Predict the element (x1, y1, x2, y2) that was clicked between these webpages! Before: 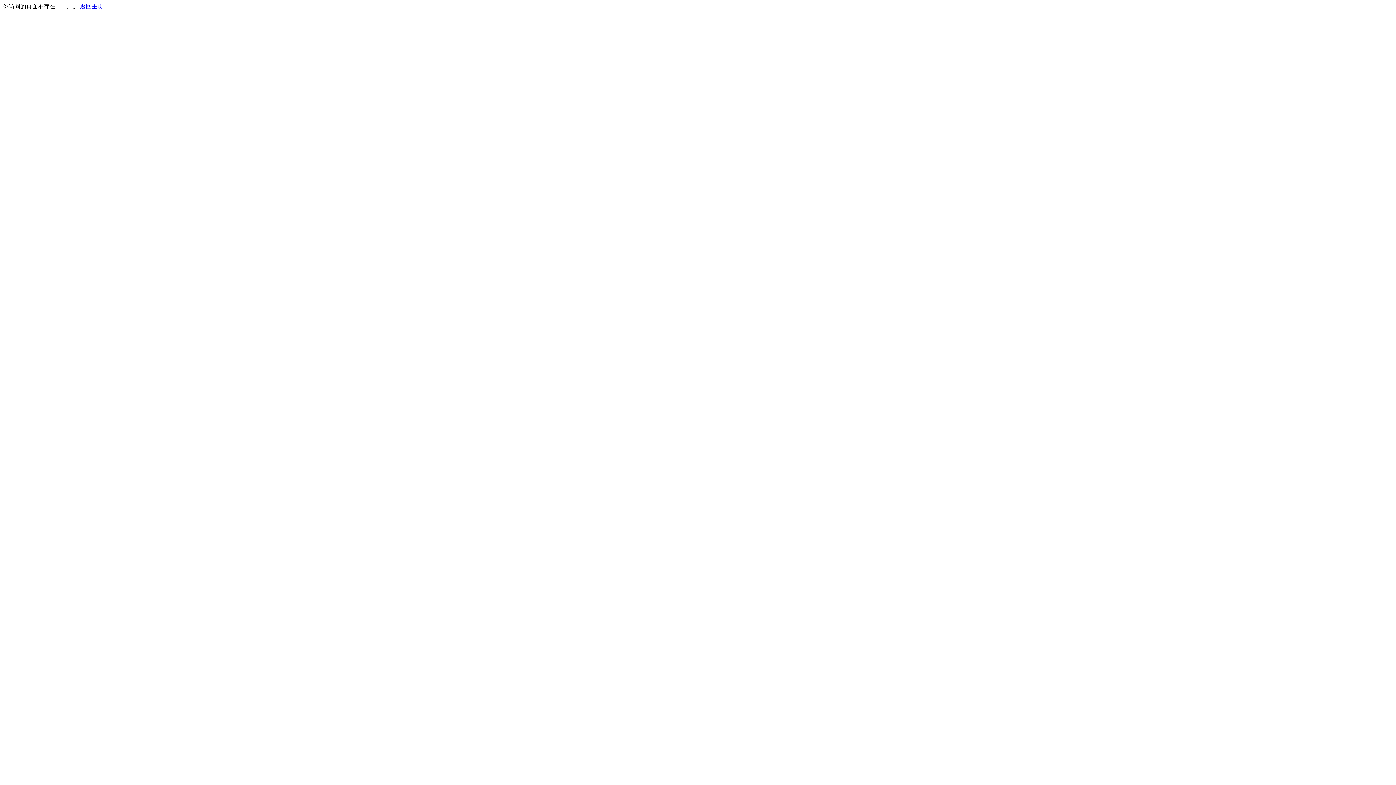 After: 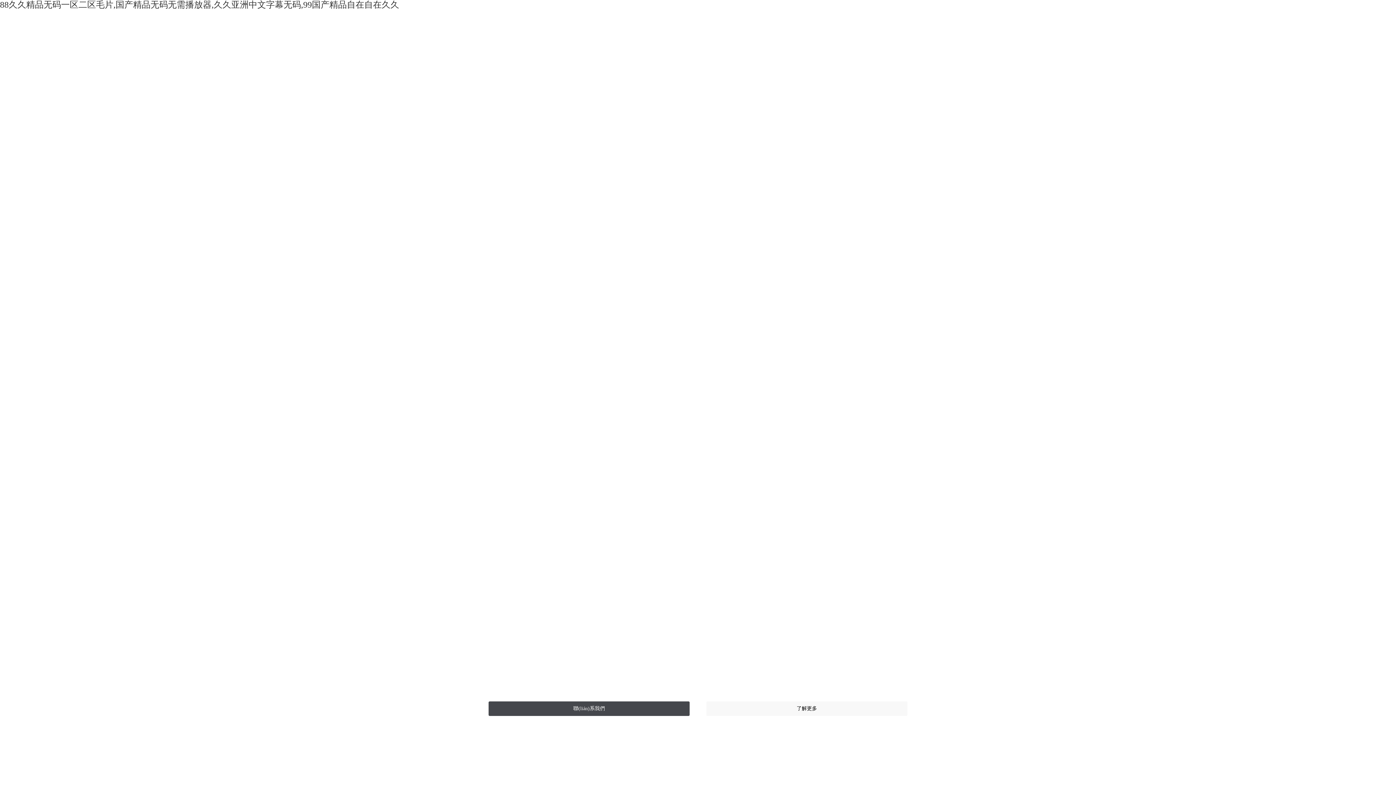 Action: bbox: (80, 3, 103, 9) label: 返回主页